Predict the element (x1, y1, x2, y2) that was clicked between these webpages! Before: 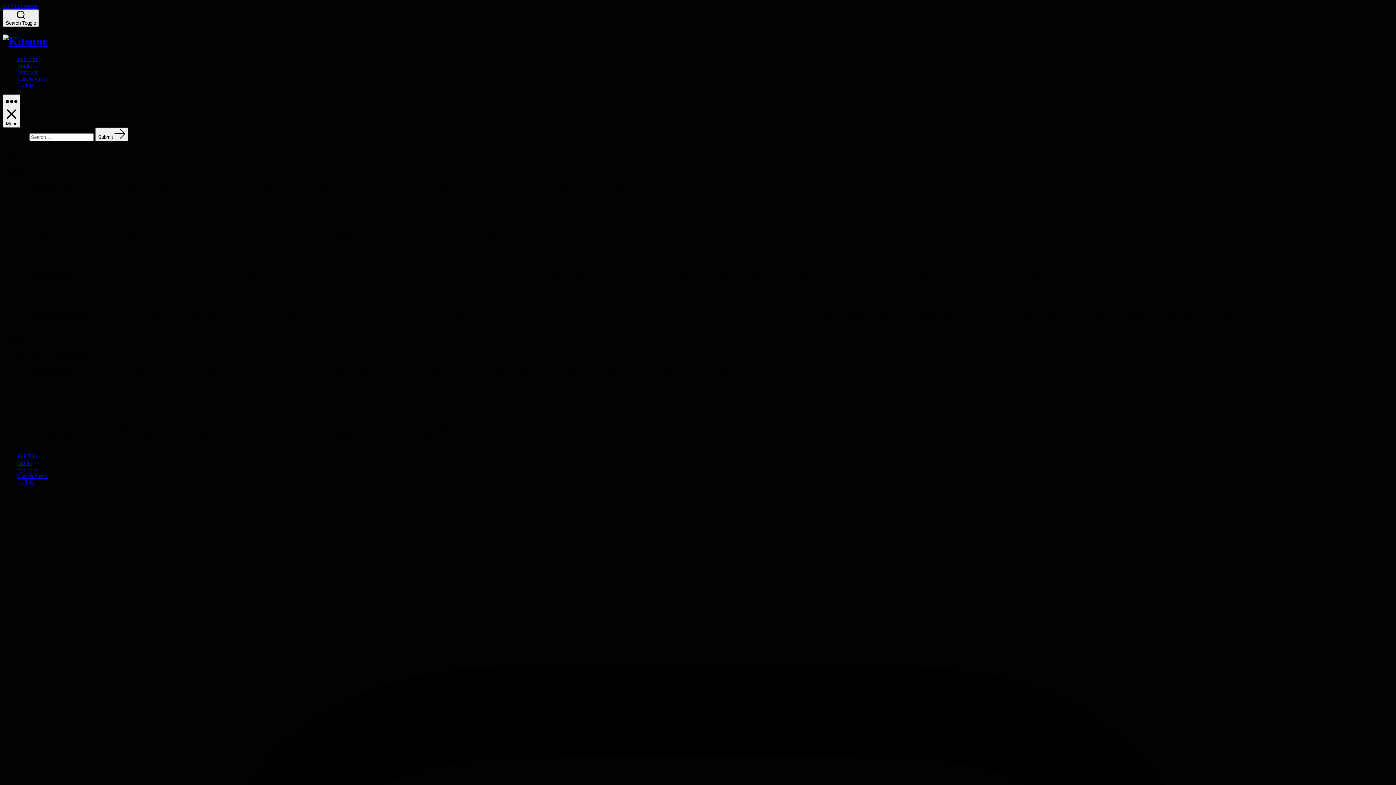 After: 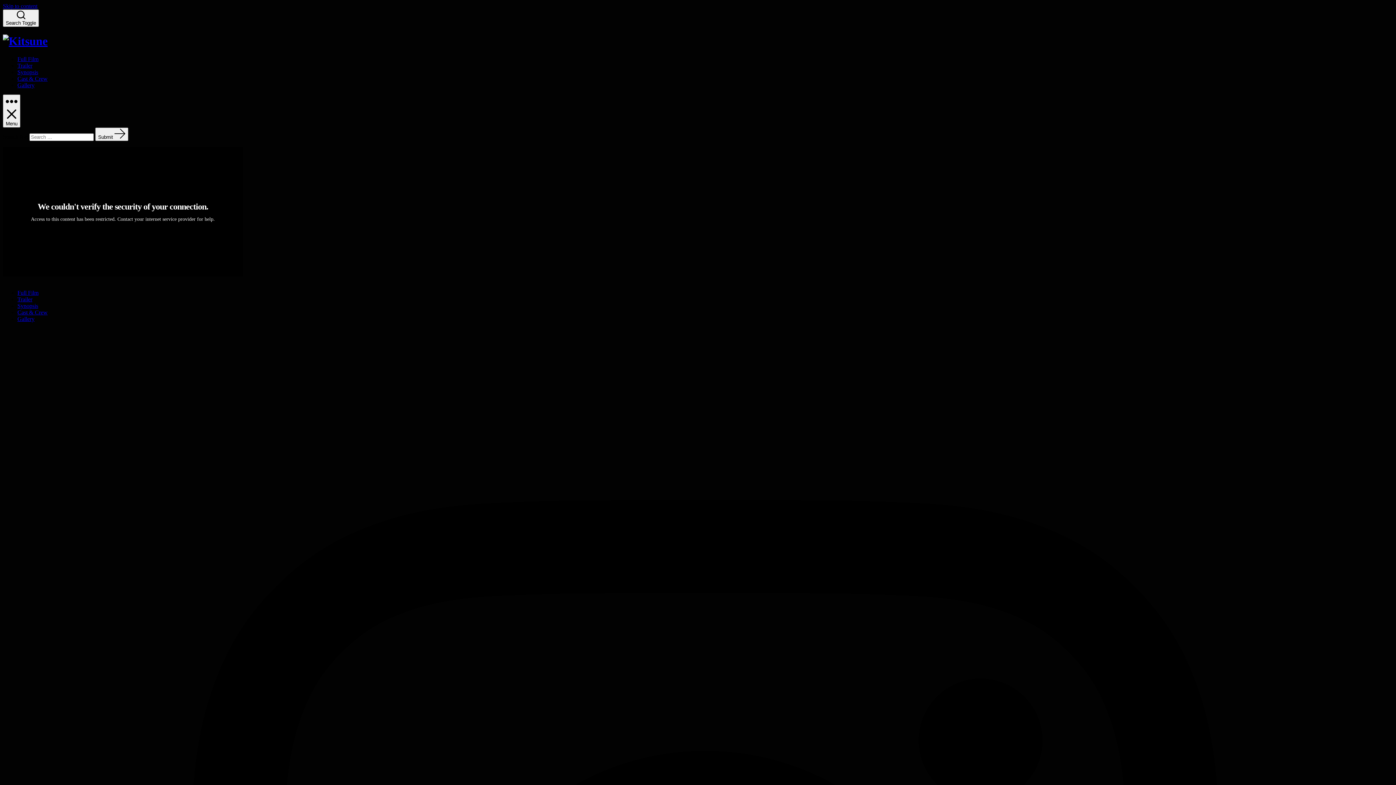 Action: label: Trailer bbox: (17, 62, 32, 68)